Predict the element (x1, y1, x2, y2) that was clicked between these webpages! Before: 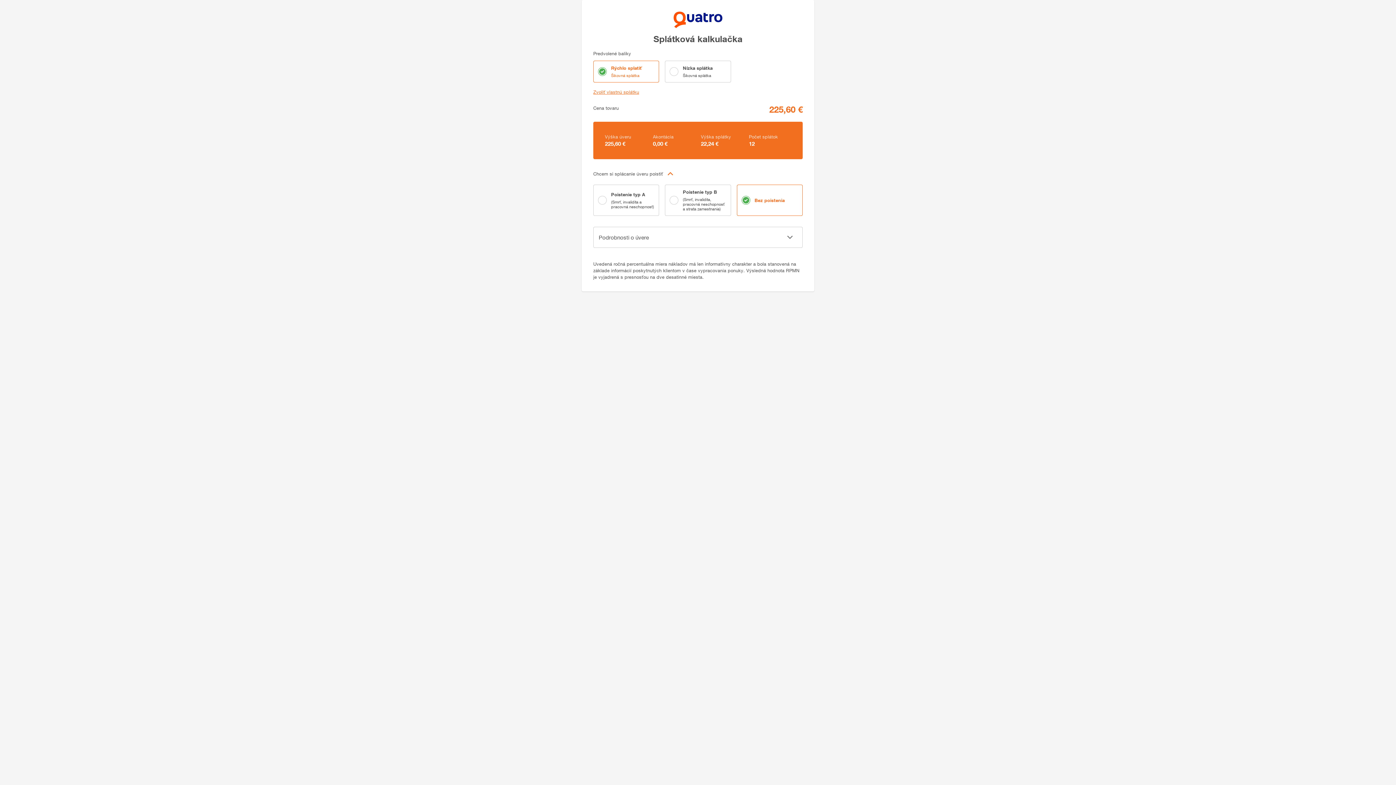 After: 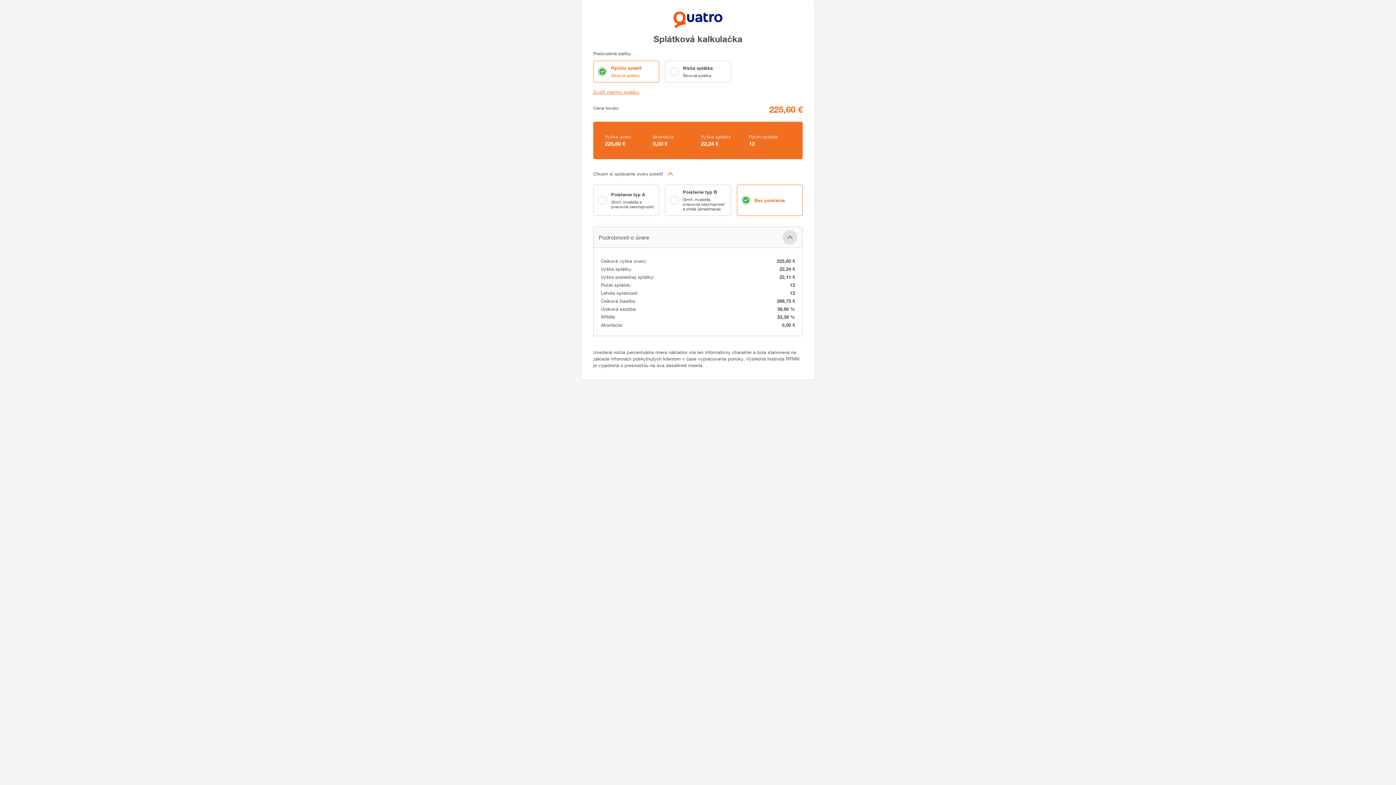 Action: bbox: (782, 230, 797, 244)